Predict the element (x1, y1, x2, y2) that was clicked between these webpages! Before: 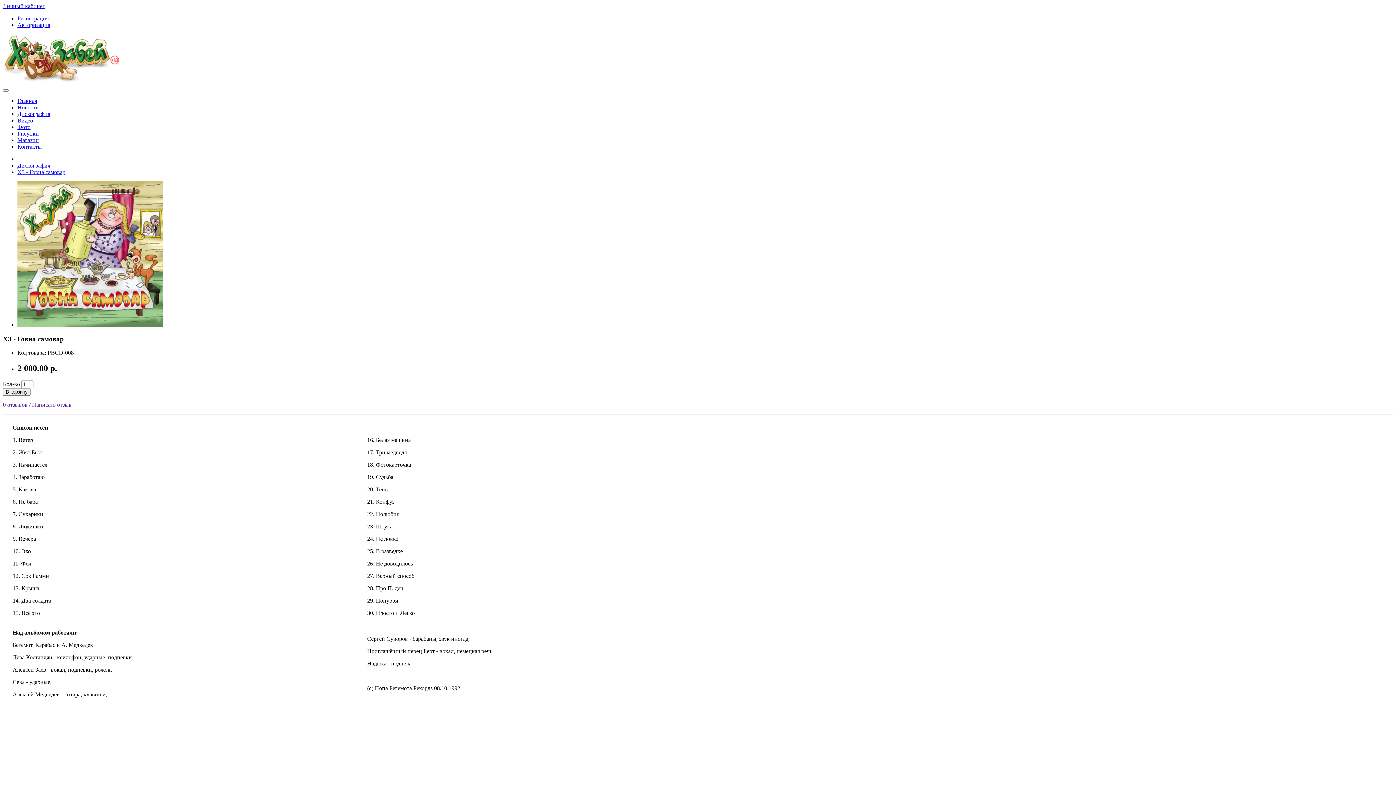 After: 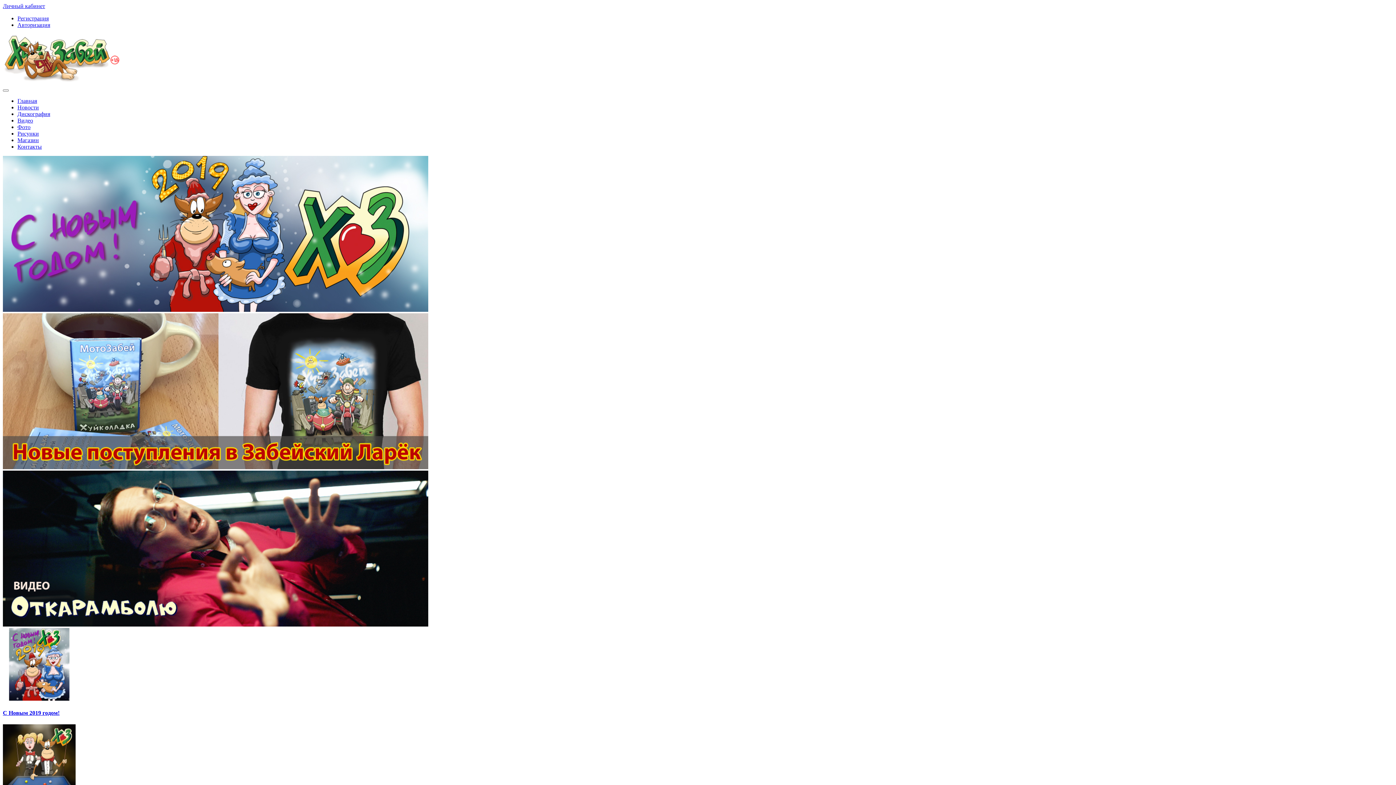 Action: bbox: (17, 97, 37, 104) label: Главная